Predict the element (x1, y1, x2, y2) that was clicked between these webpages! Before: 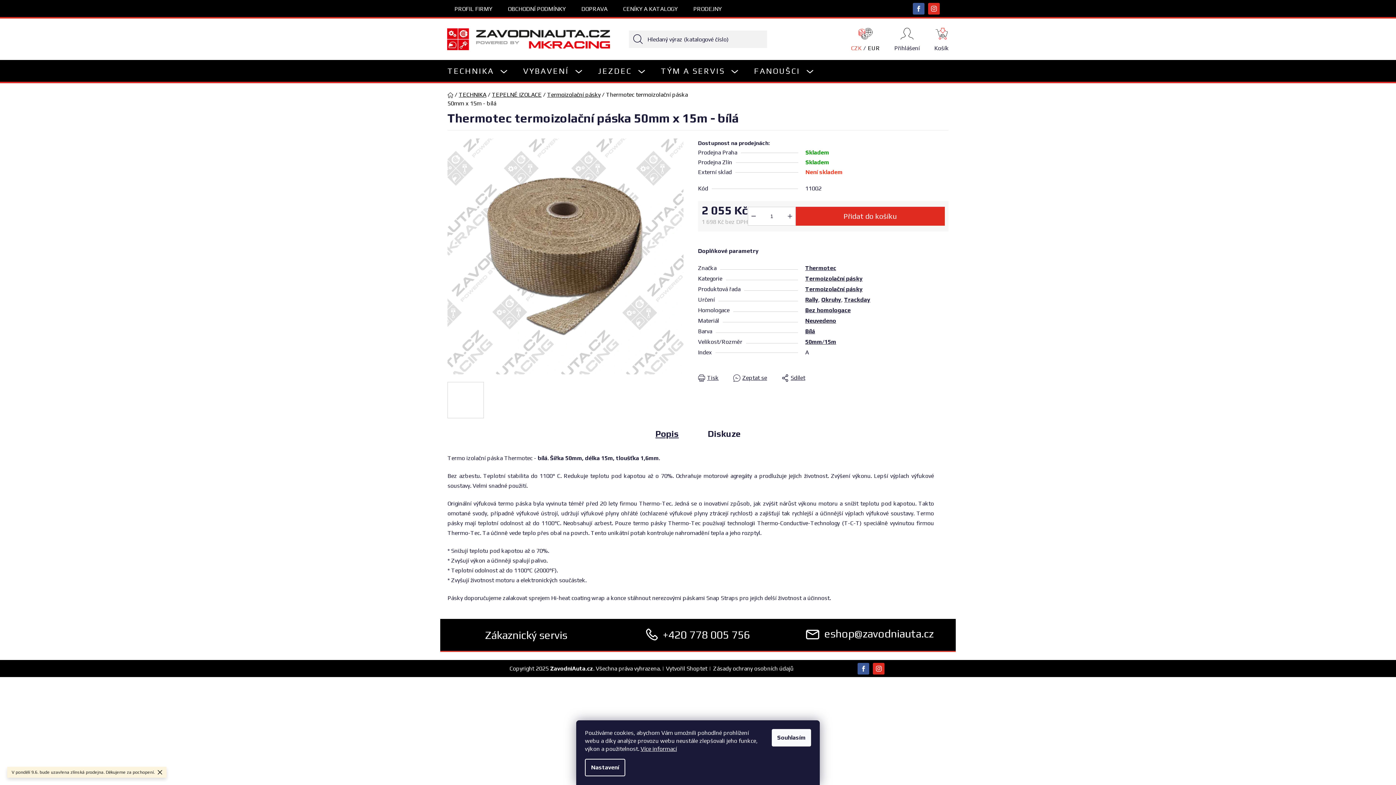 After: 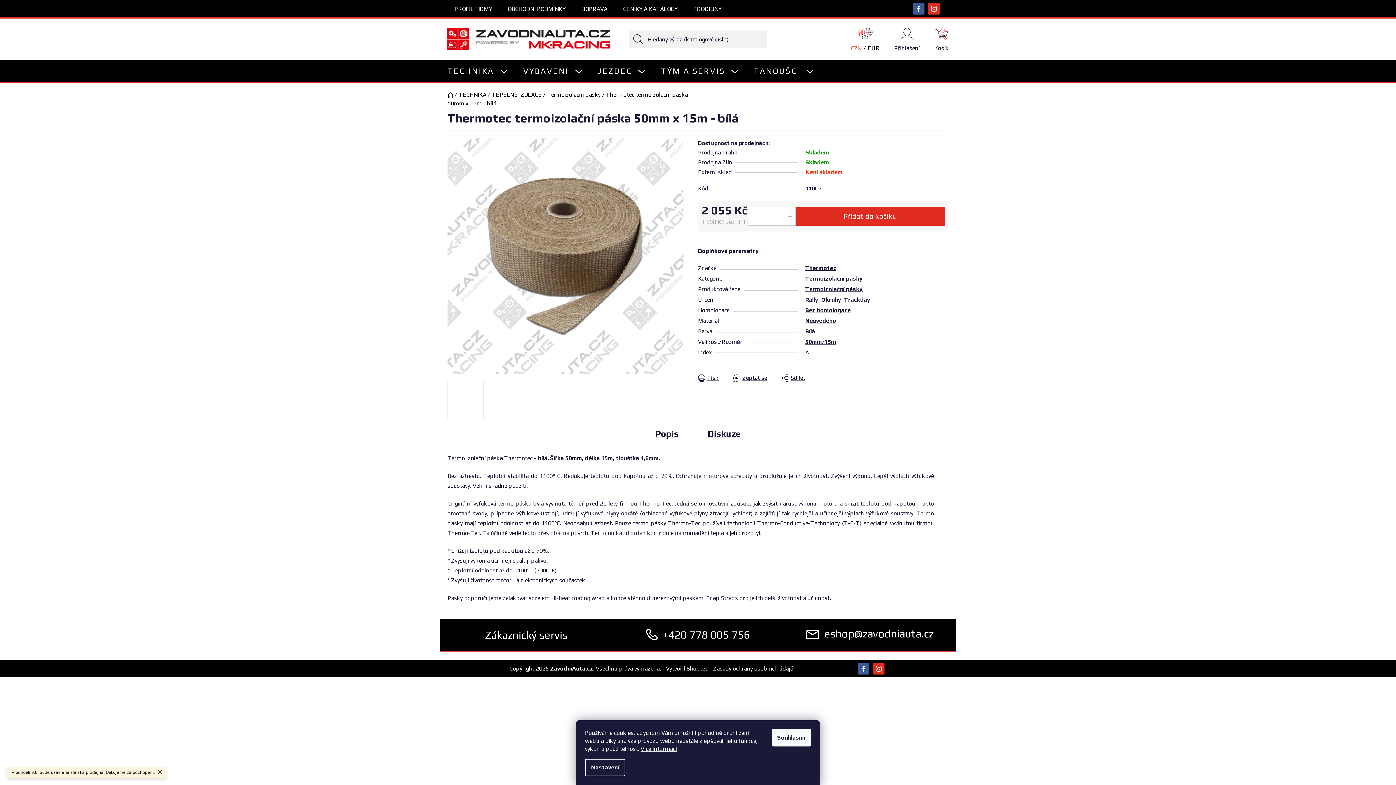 Action: bbox: (693, 423, 755, 445) label: Diskuze